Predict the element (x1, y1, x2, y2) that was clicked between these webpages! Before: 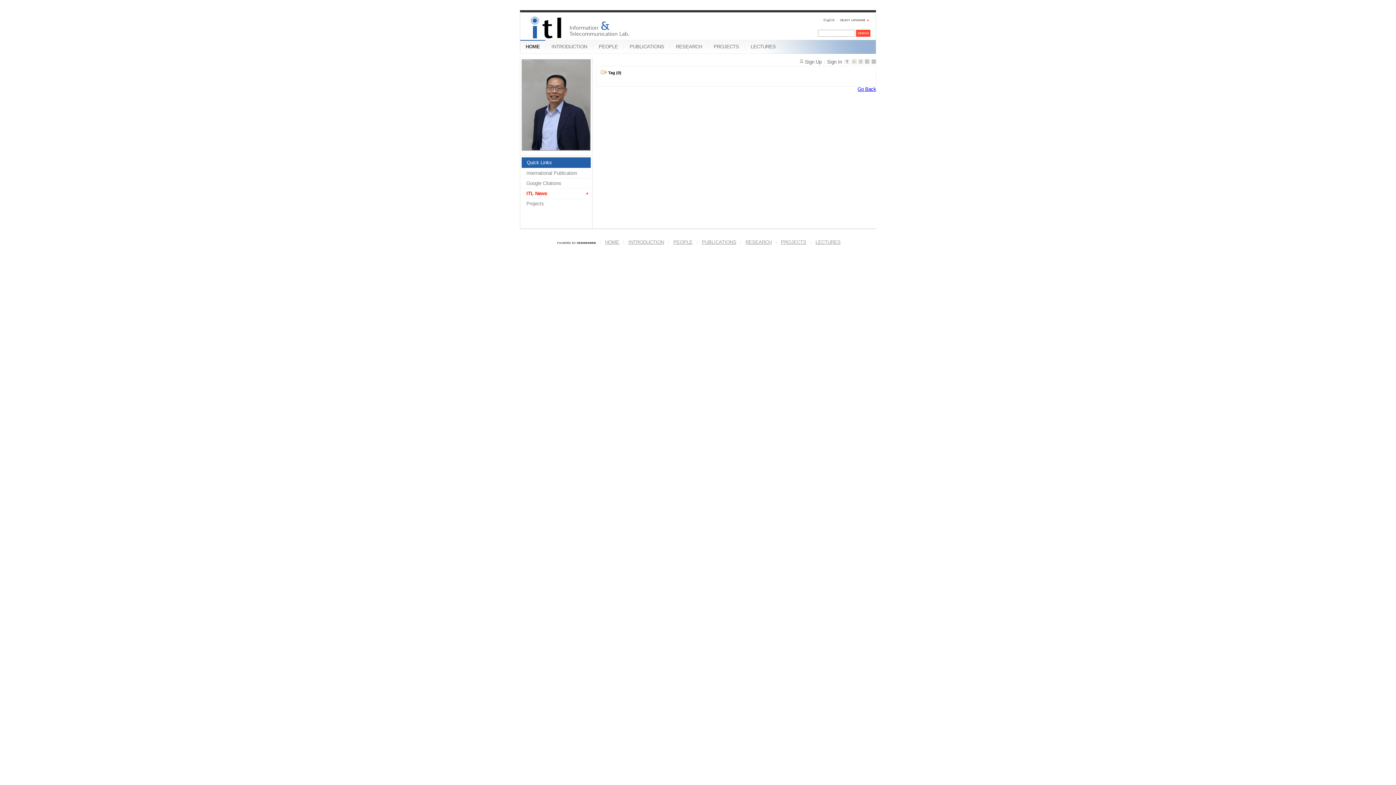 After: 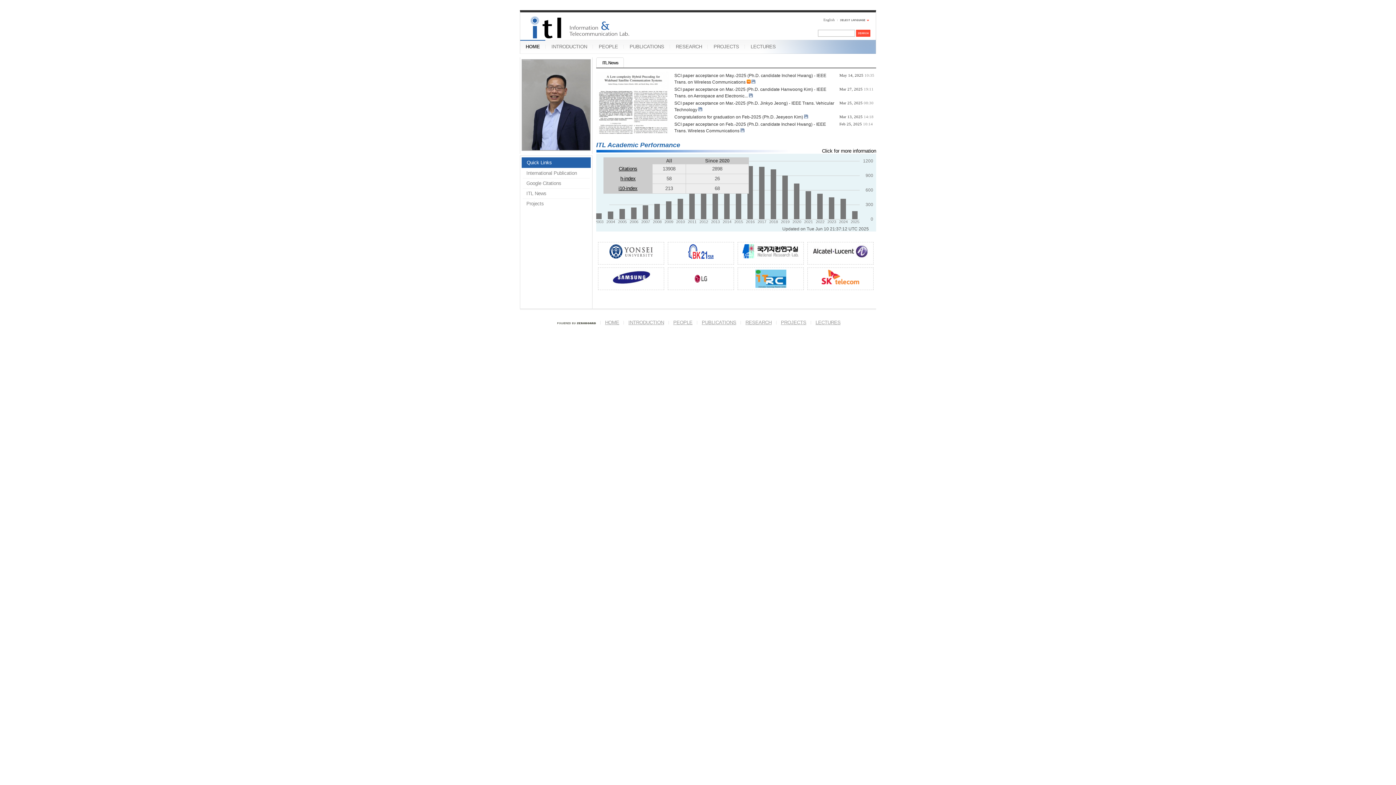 Action: bbox: (520, 40, 545, 53) label: HOME